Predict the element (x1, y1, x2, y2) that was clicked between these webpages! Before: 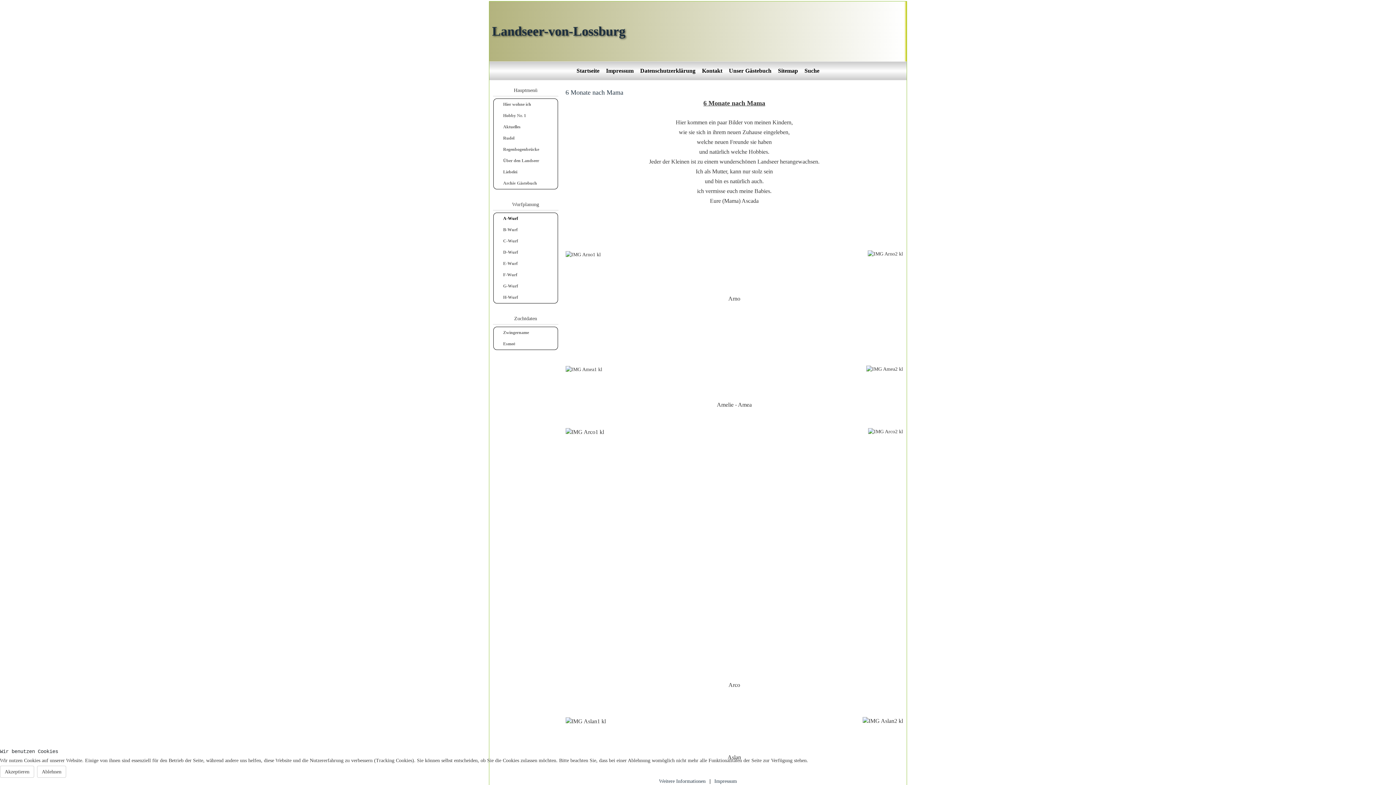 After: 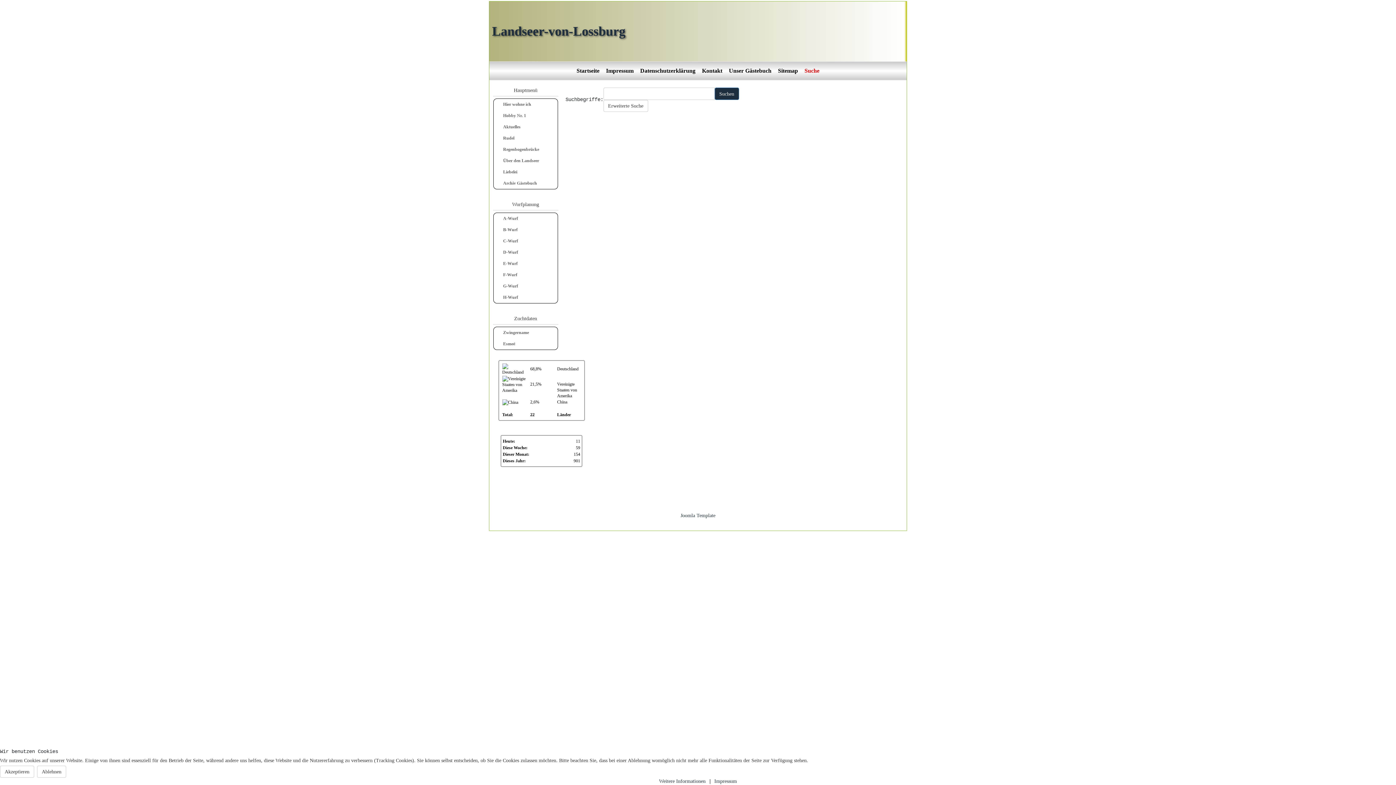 Action: label: Suche bbox: (803, 61, 821, 80)